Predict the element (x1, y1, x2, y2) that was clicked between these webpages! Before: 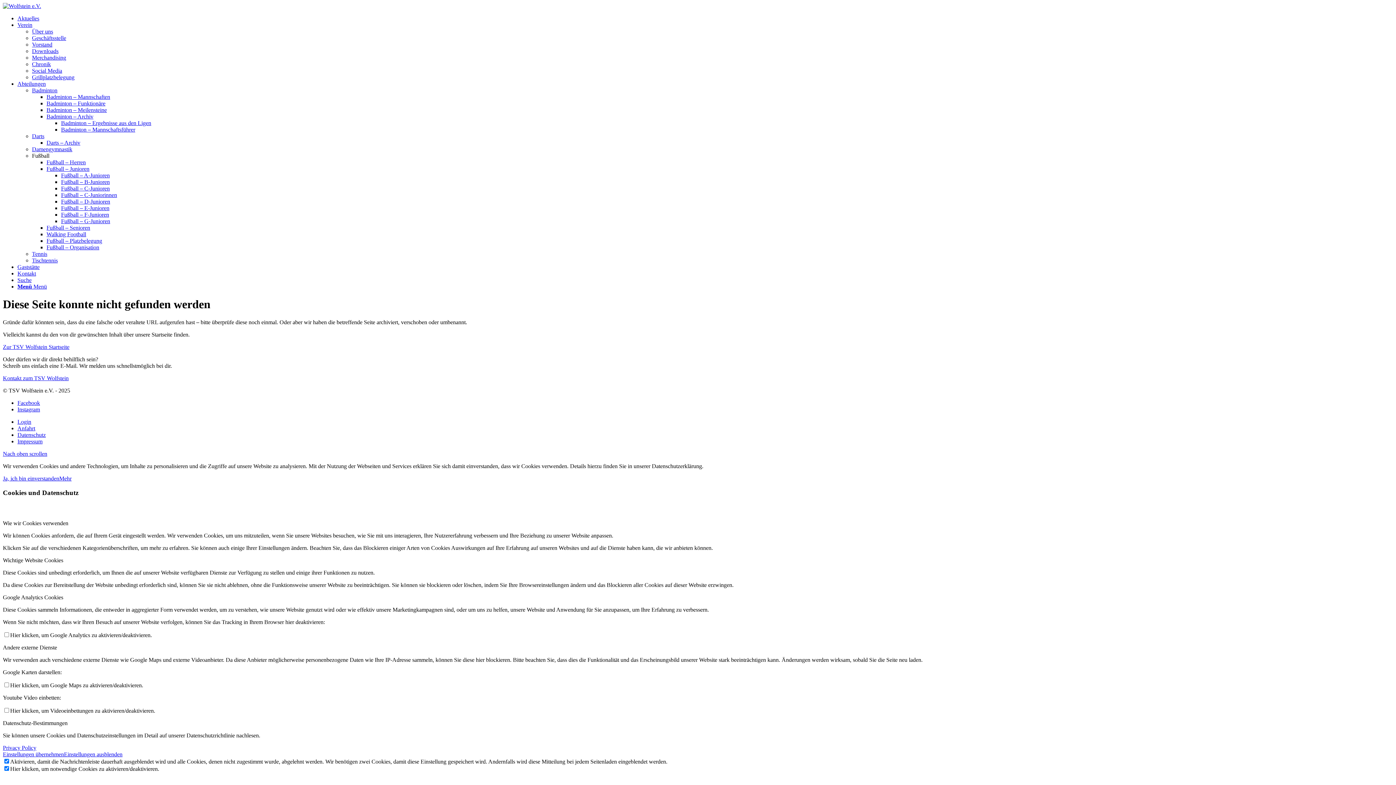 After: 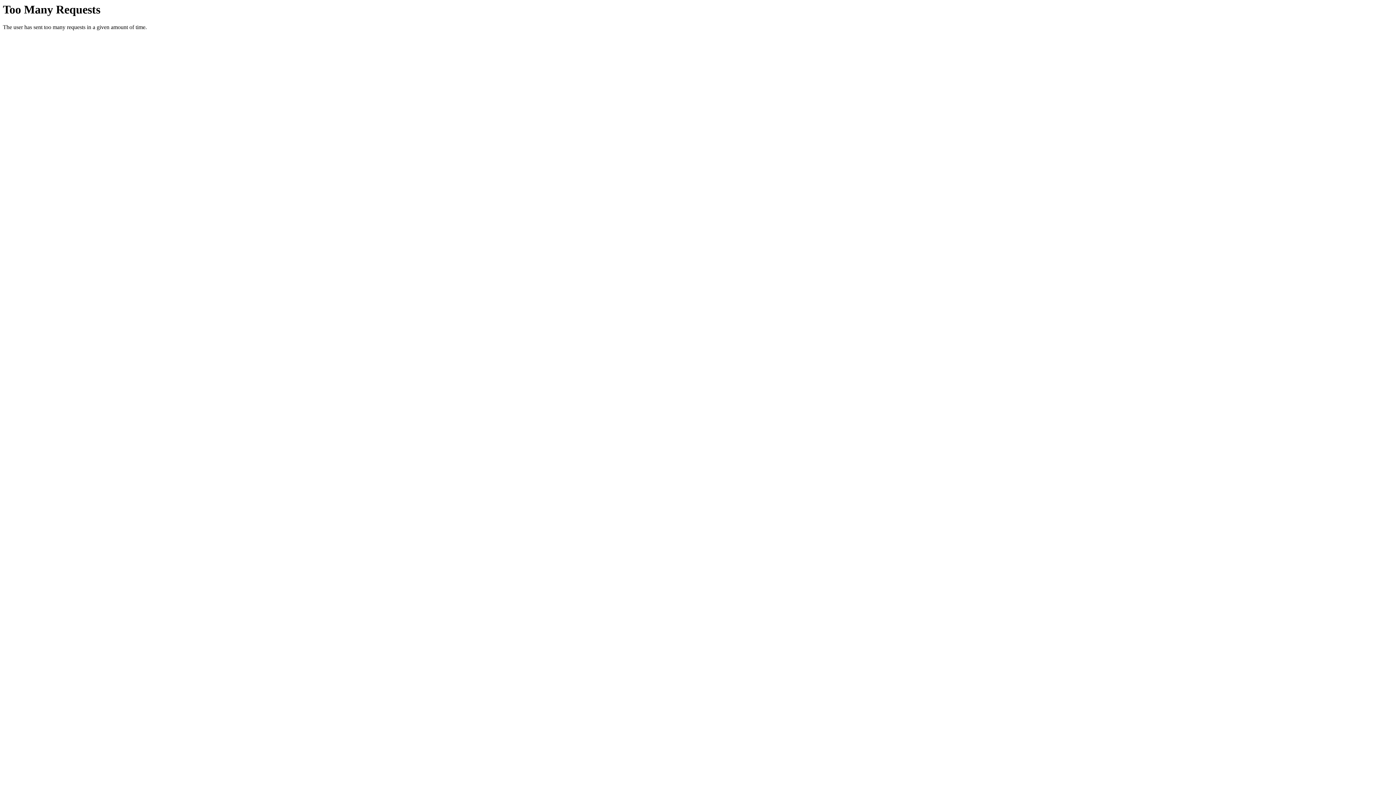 Action: bbox: (17, 15, 39, 21) label: Aktuelles